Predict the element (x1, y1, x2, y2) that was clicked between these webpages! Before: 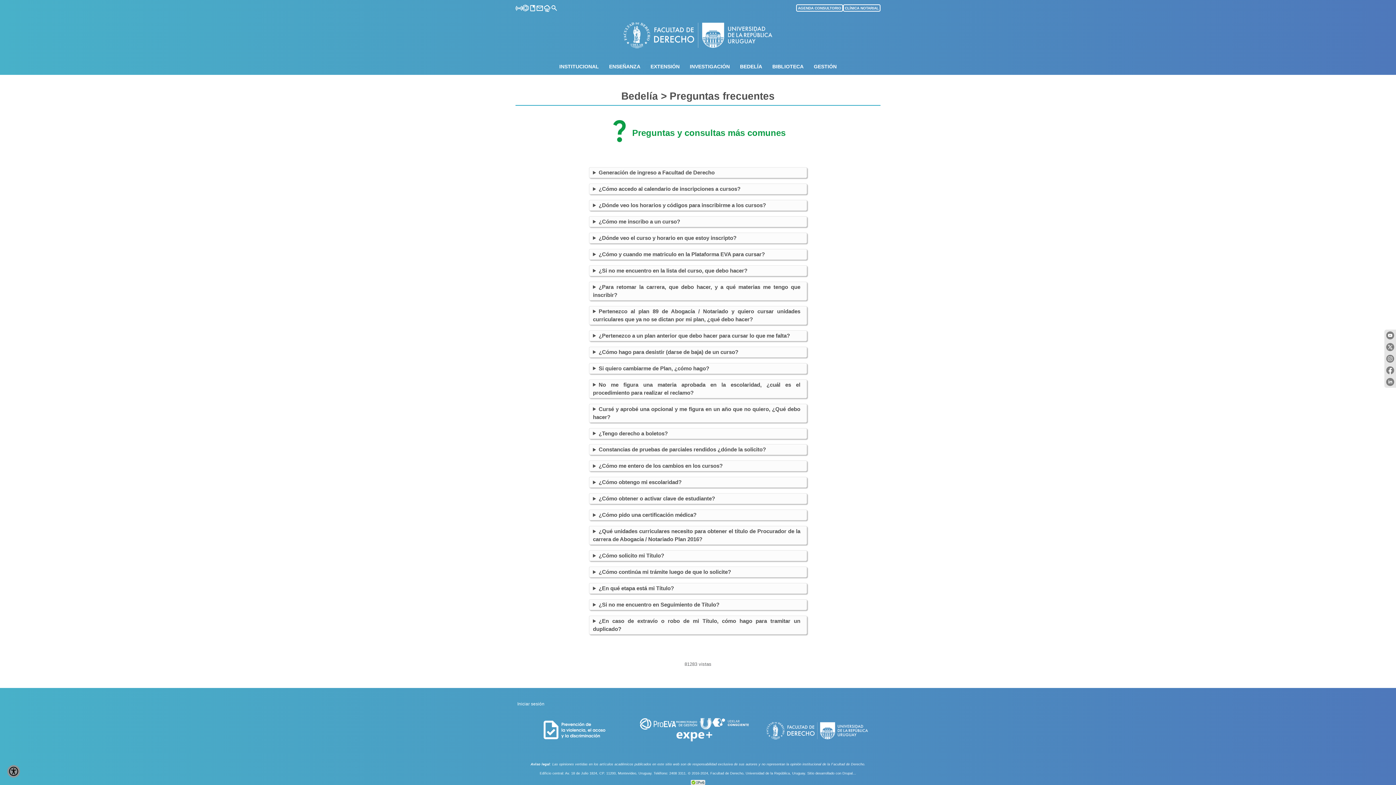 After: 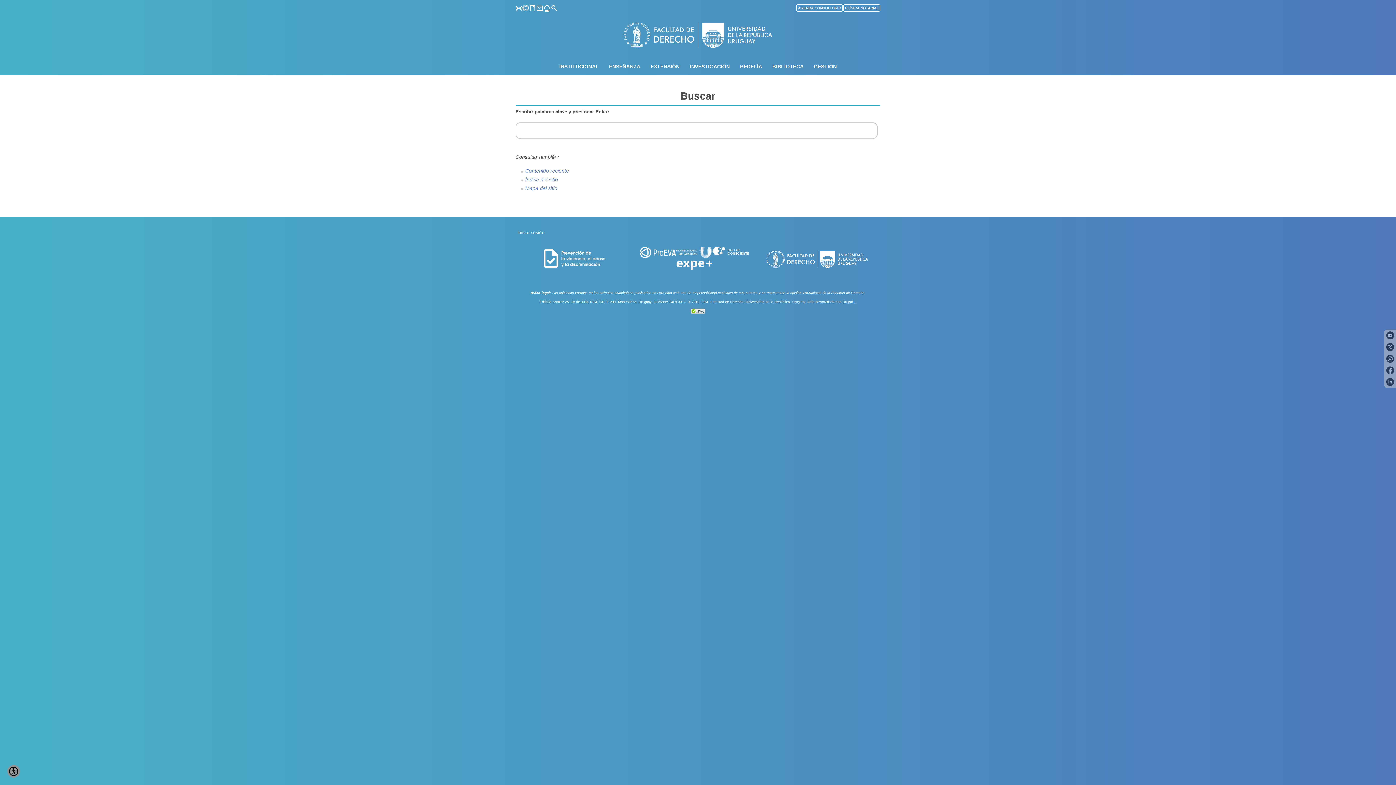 Action: bbox: (550, 4, 557, 13) label: search